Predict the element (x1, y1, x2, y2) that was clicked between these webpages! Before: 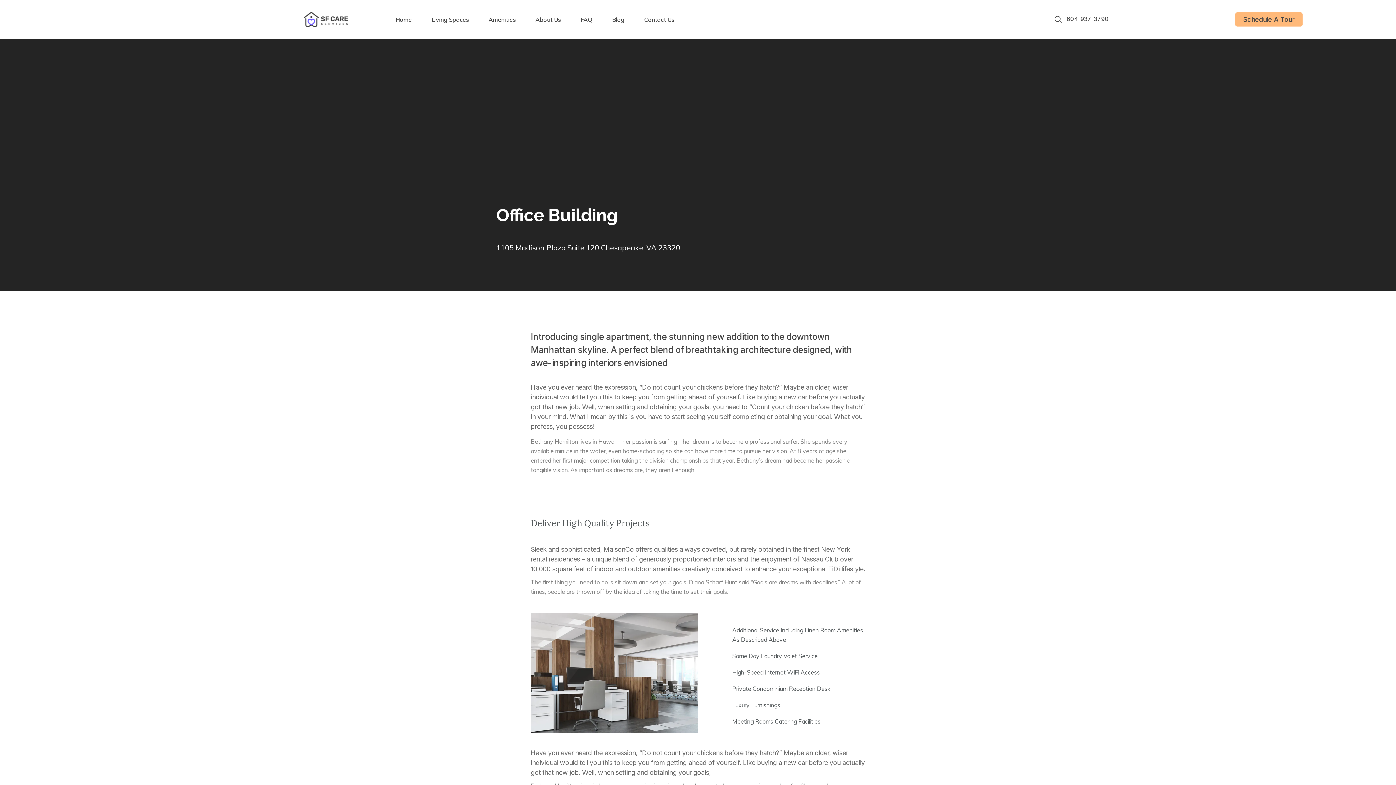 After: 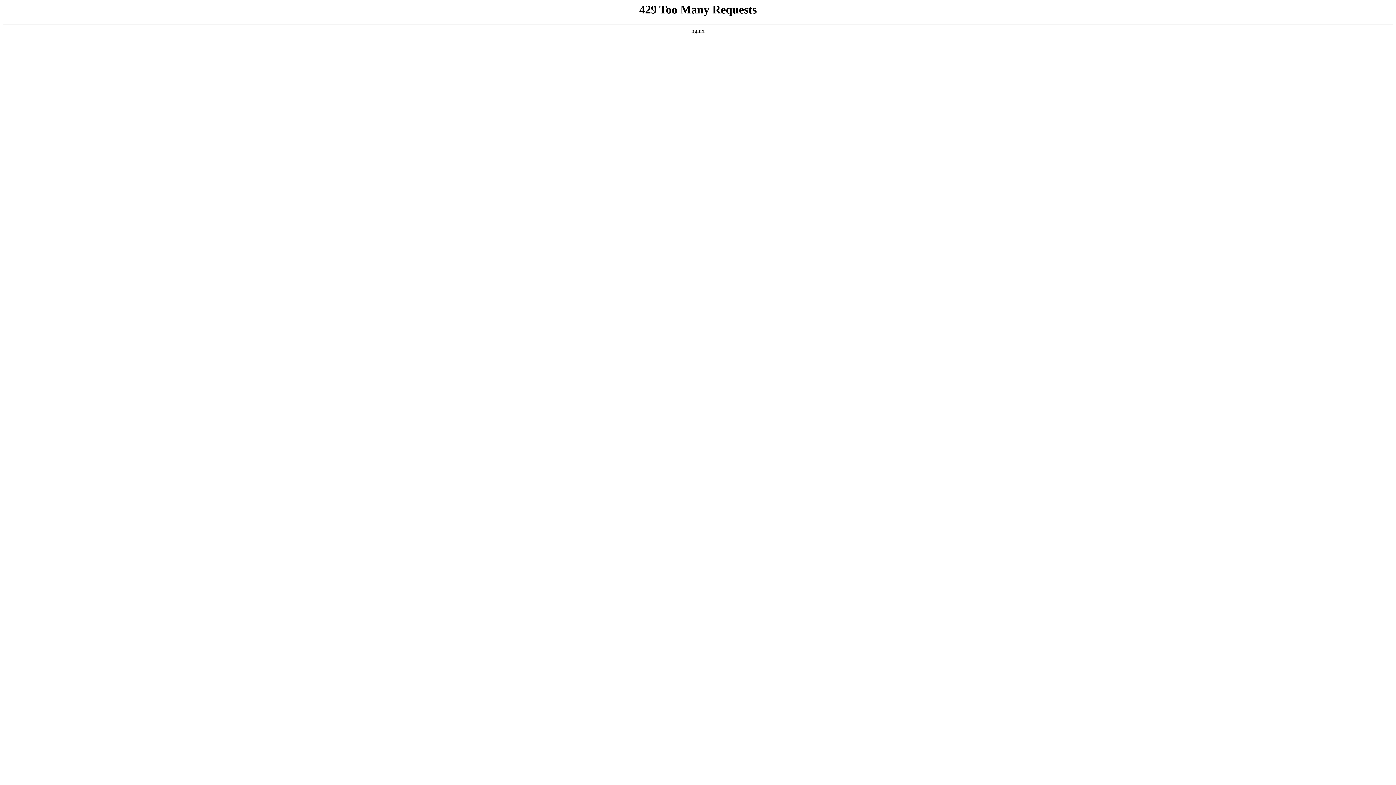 Action: bbox: (431, 7, 476, 31) label: Living Spaces